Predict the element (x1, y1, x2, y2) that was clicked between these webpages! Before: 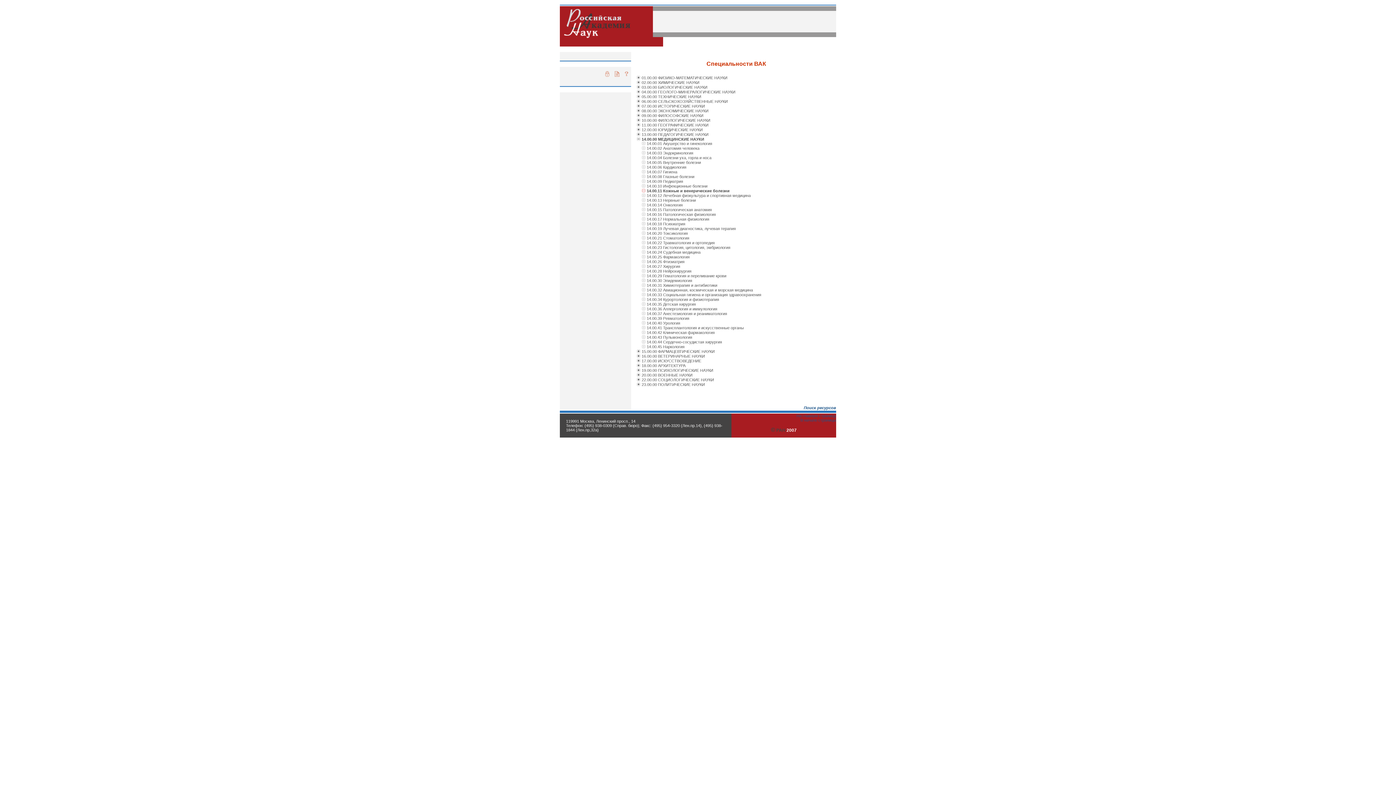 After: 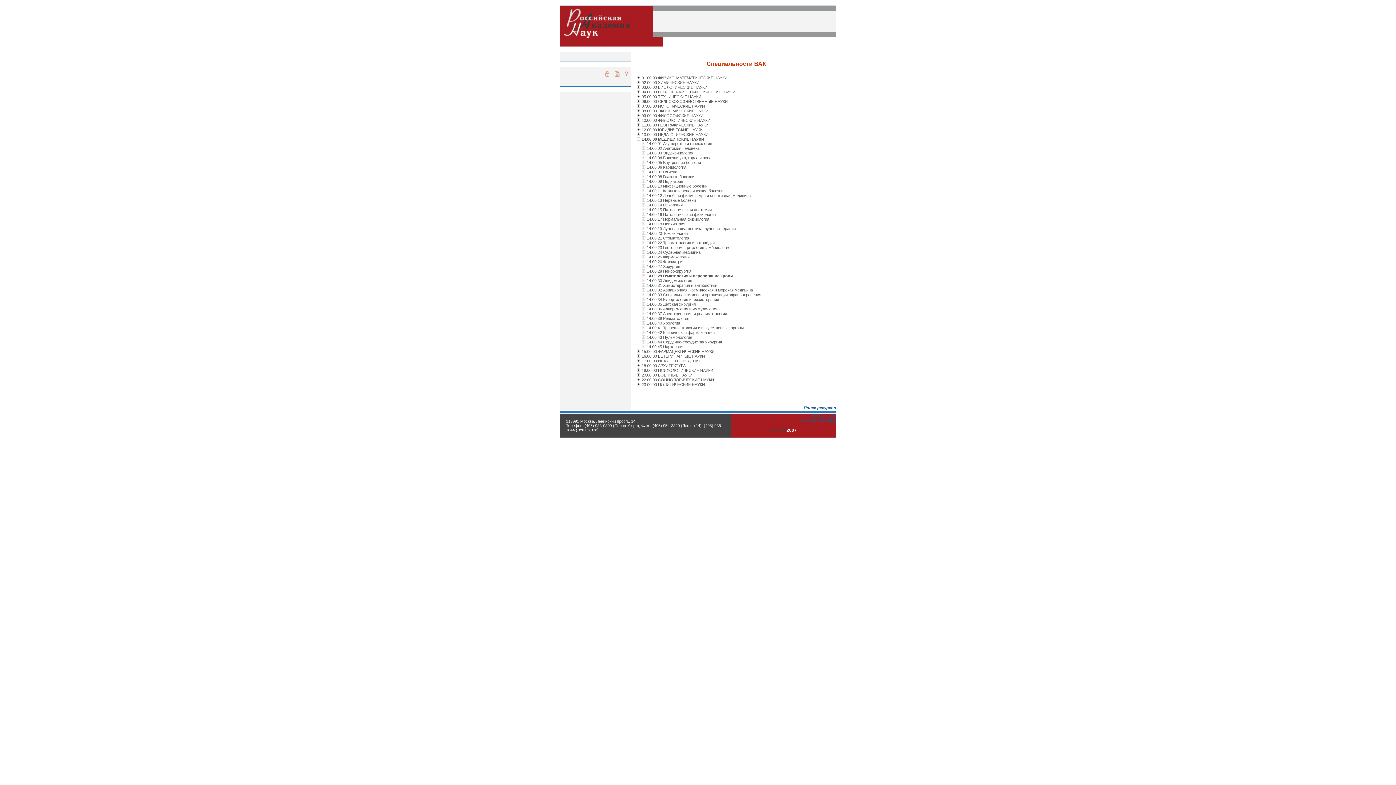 Action: bbox: (641, 274, 645, 278)